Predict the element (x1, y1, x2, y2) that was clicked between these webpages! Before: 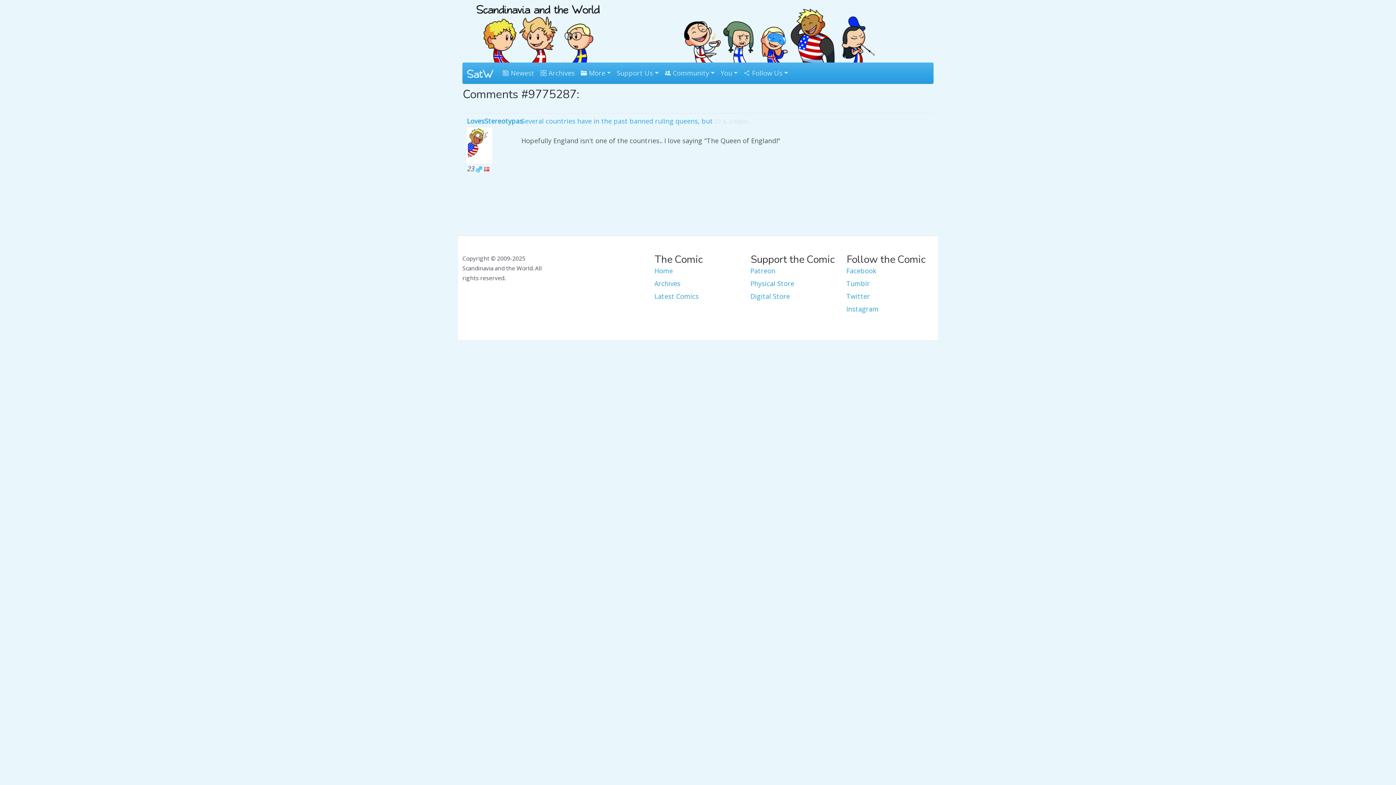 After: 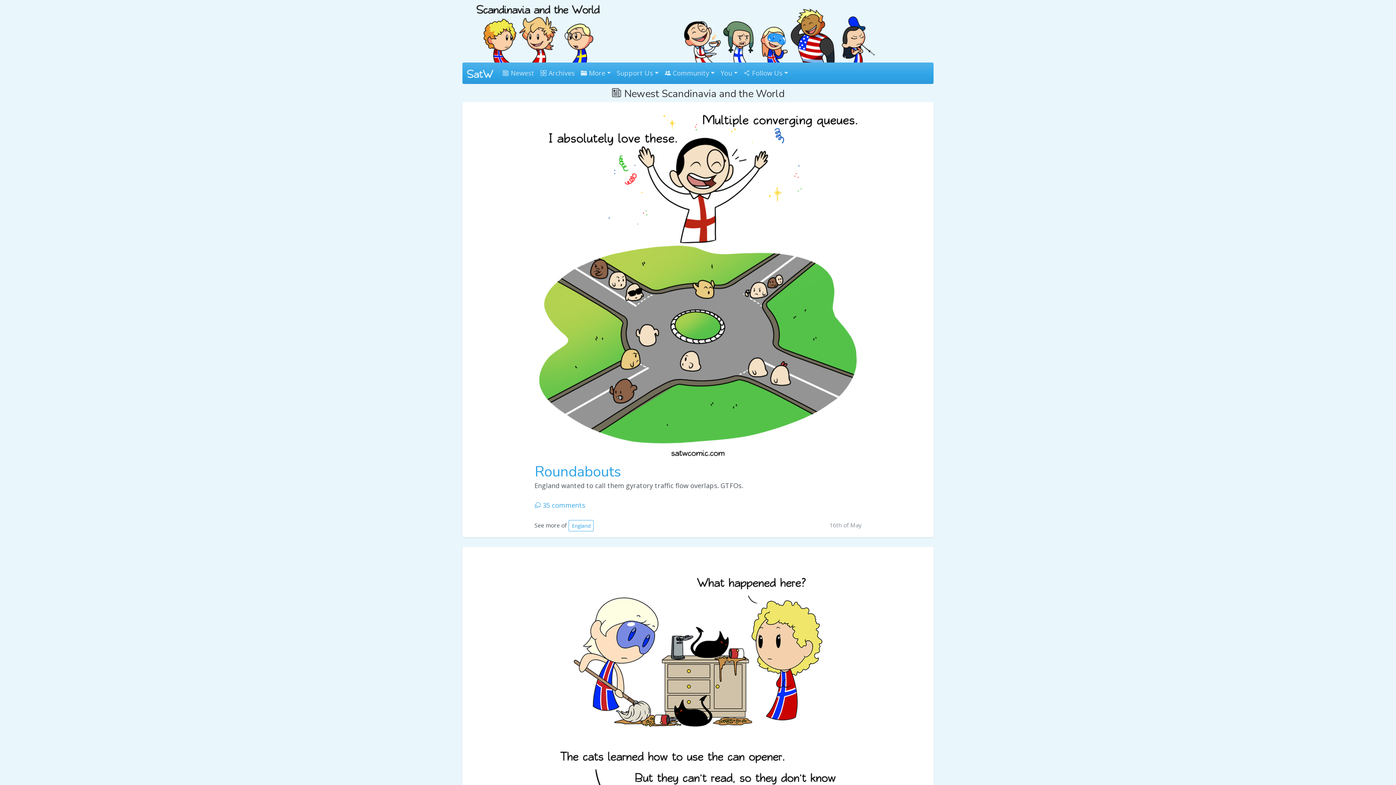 Action: bbox: (499, 65, 537, 81) label:  Newest